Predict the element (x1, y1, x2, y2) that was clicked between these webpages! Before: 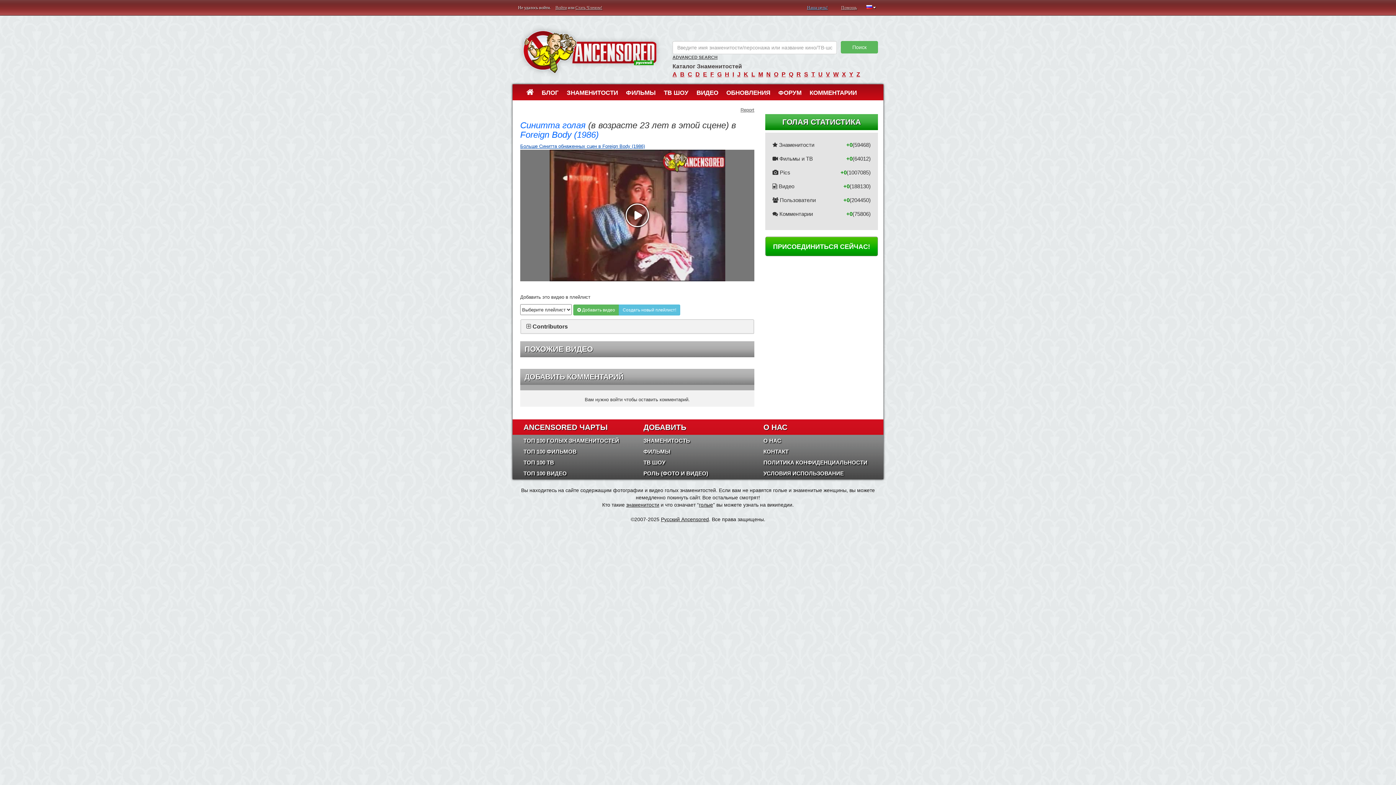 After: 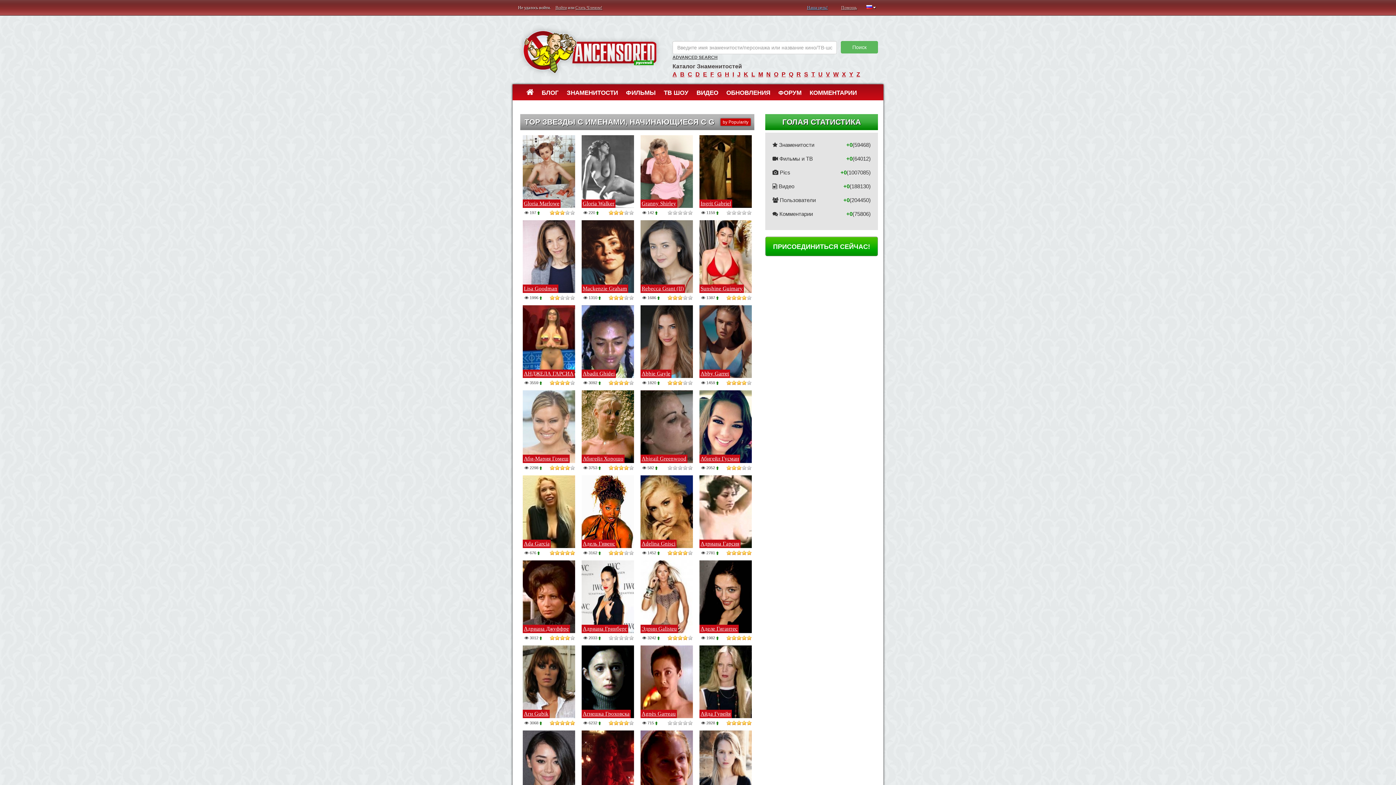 Action: bbox: (717, 71, 721, 77) label: G